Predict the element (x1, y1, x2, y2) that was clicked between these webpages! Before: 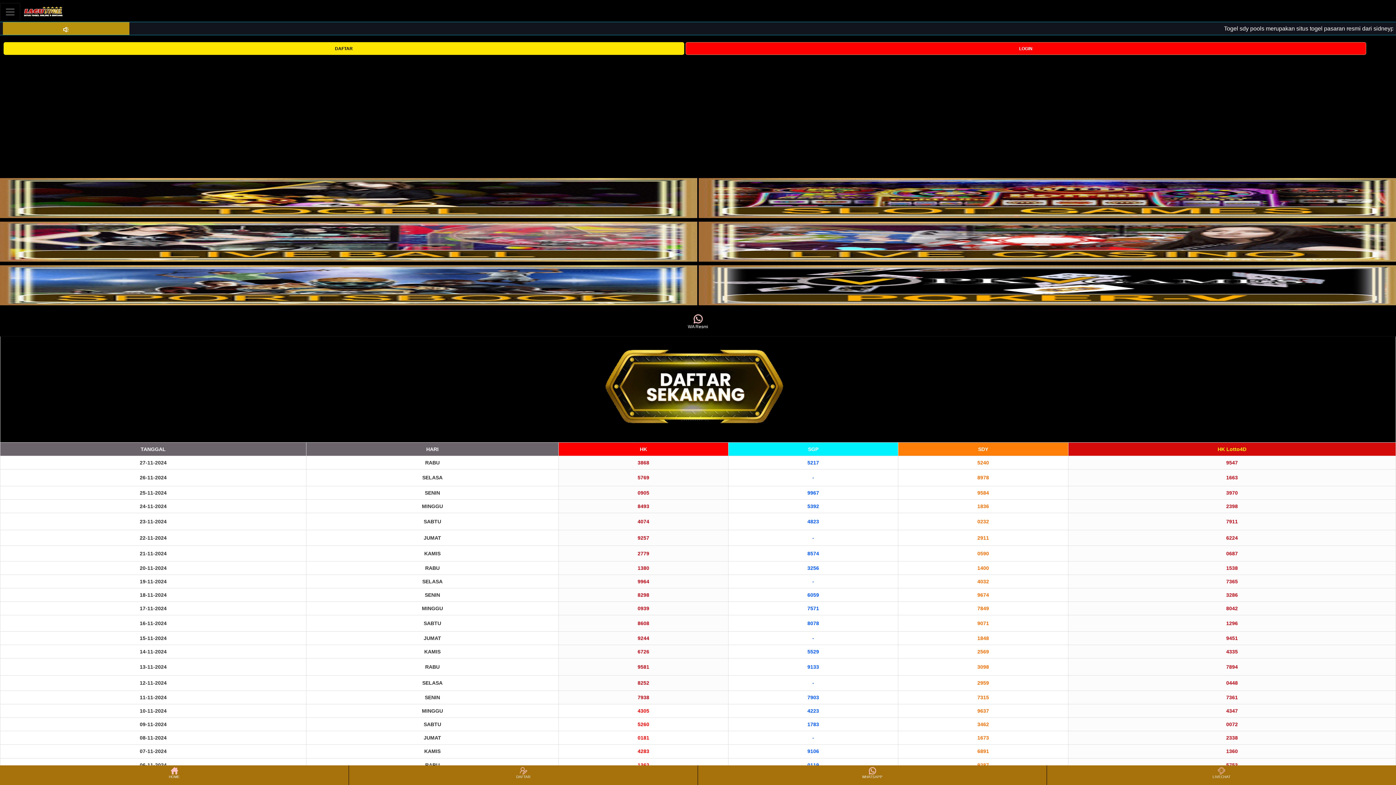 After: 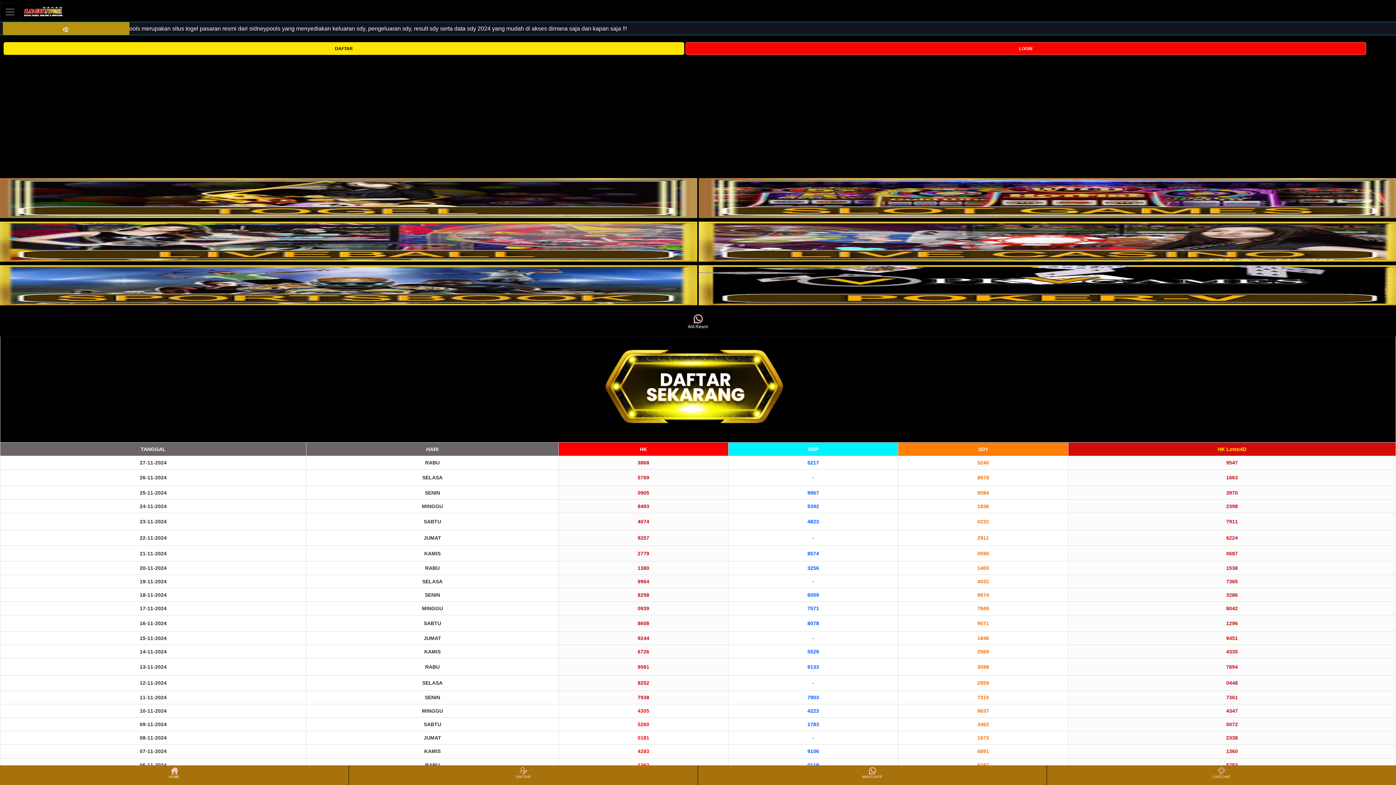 Action: bbox: (698, 766, 1046, 784) label: WHATSAPP